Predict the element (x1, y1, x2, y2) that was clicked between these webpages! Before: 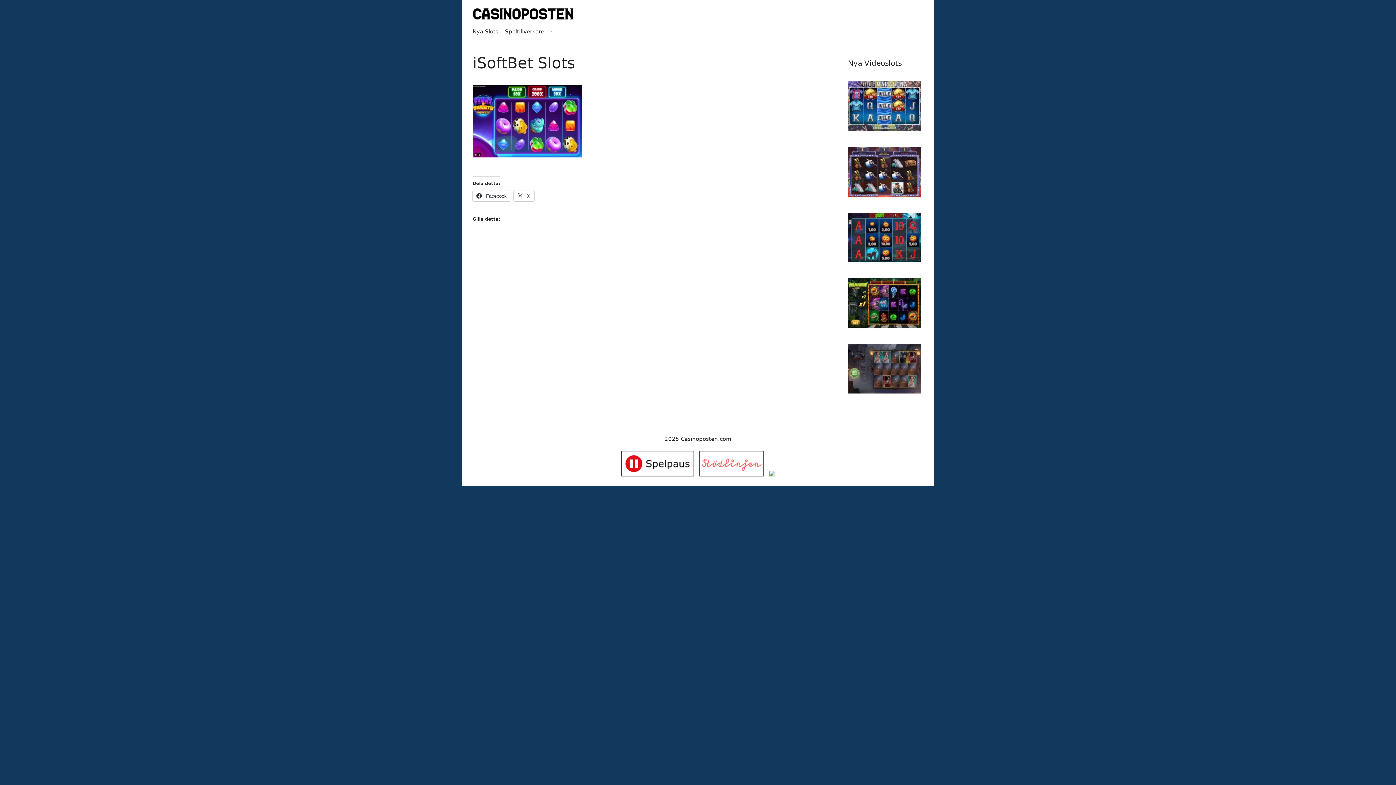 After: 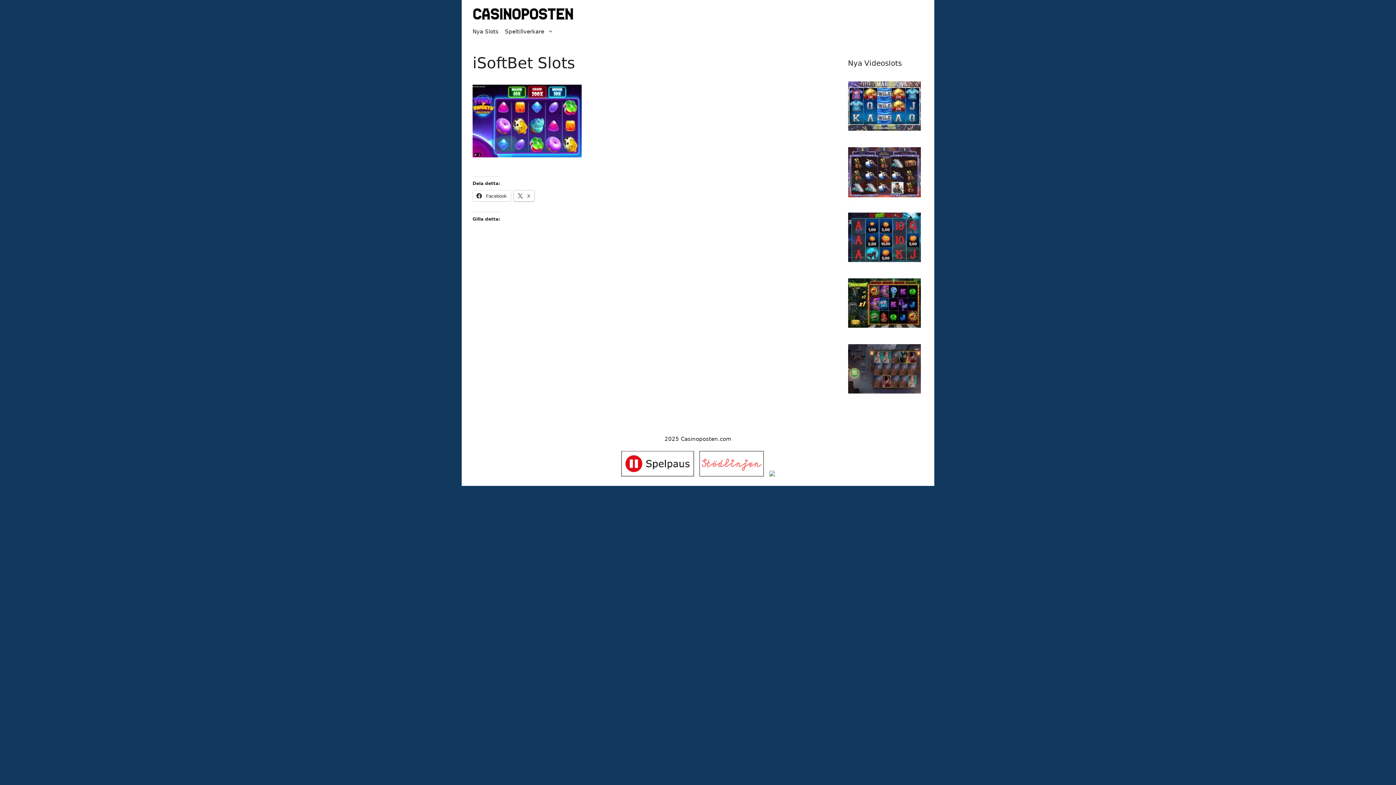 Action: label:  X bbox: (513, 190, 534, 201)